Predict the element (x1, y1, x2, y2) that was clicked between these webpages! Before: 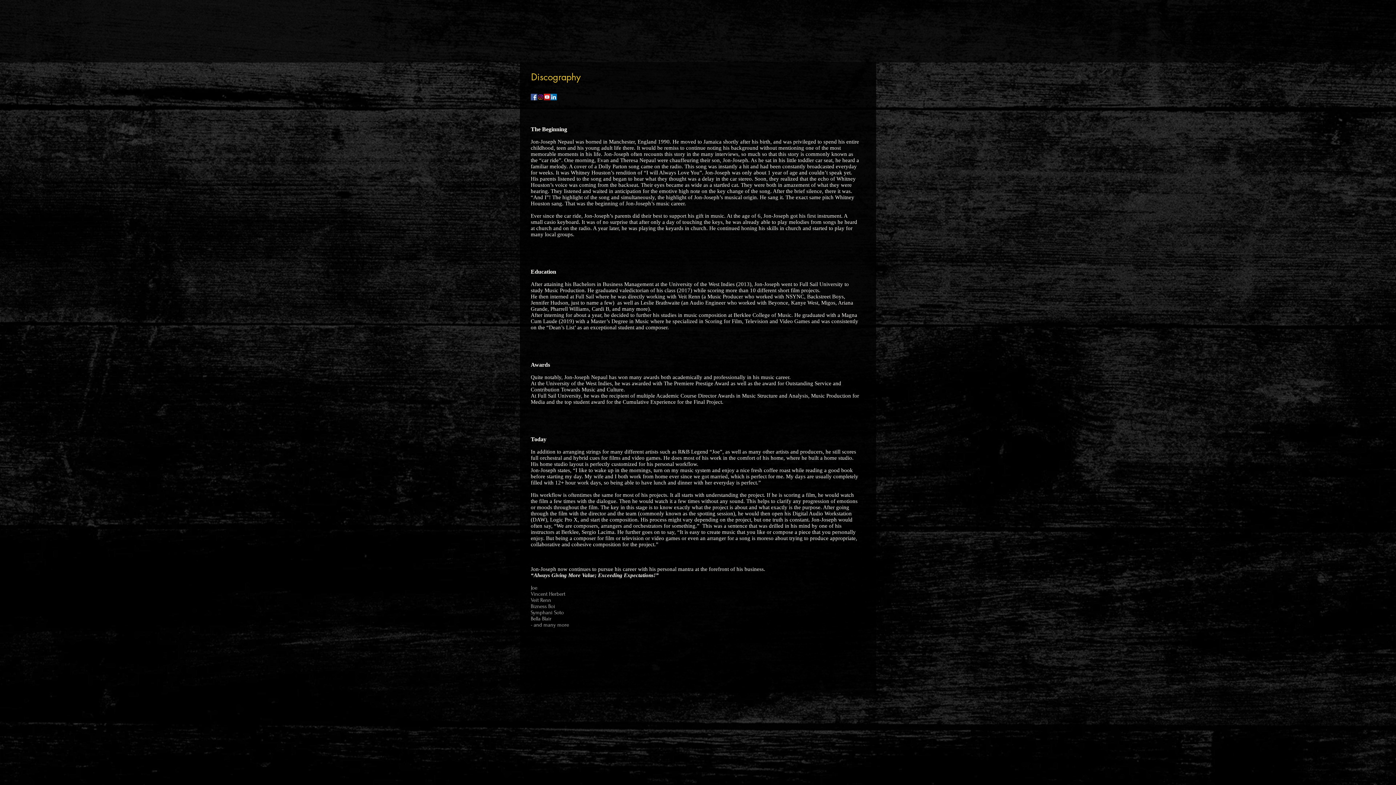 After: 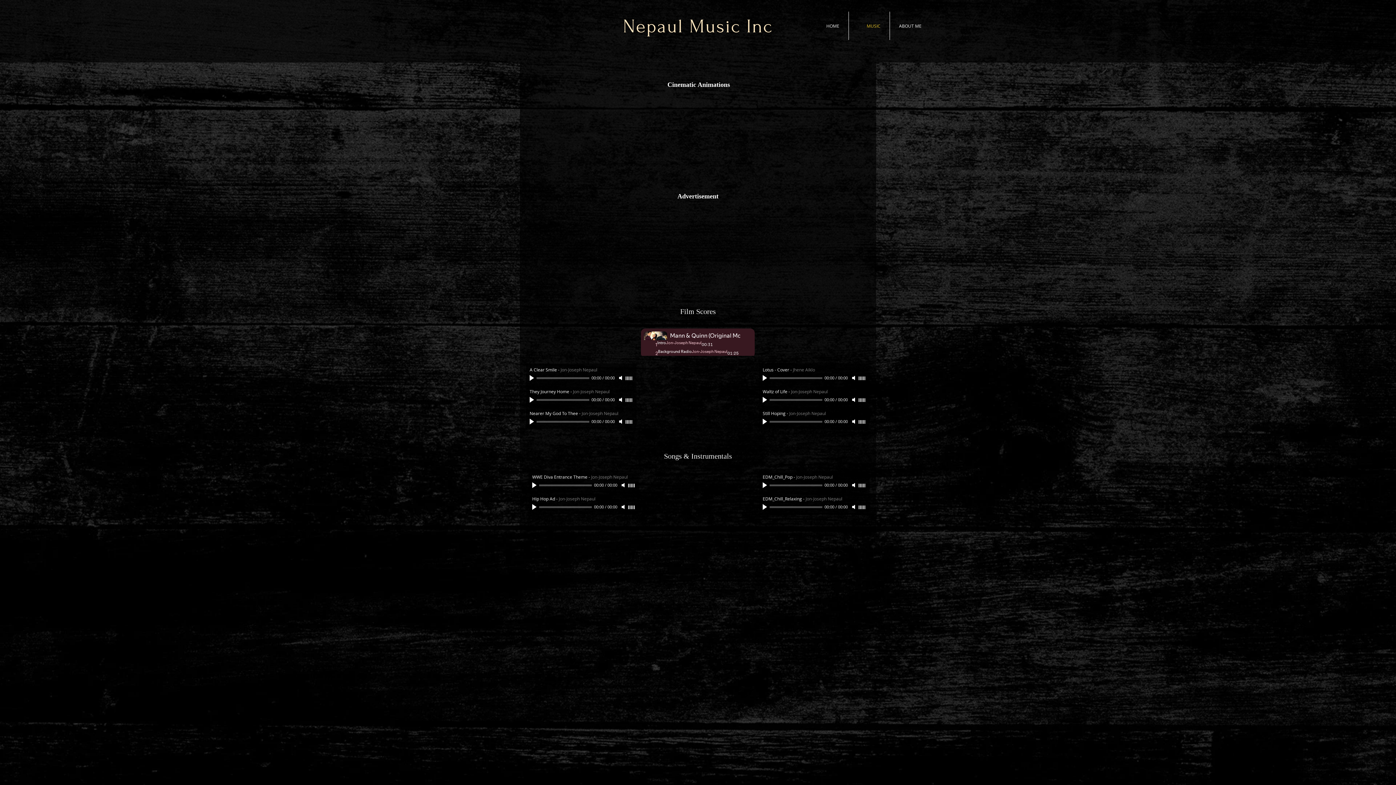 Action: bbox: (849, 11, 889, 40) label: MUSIC